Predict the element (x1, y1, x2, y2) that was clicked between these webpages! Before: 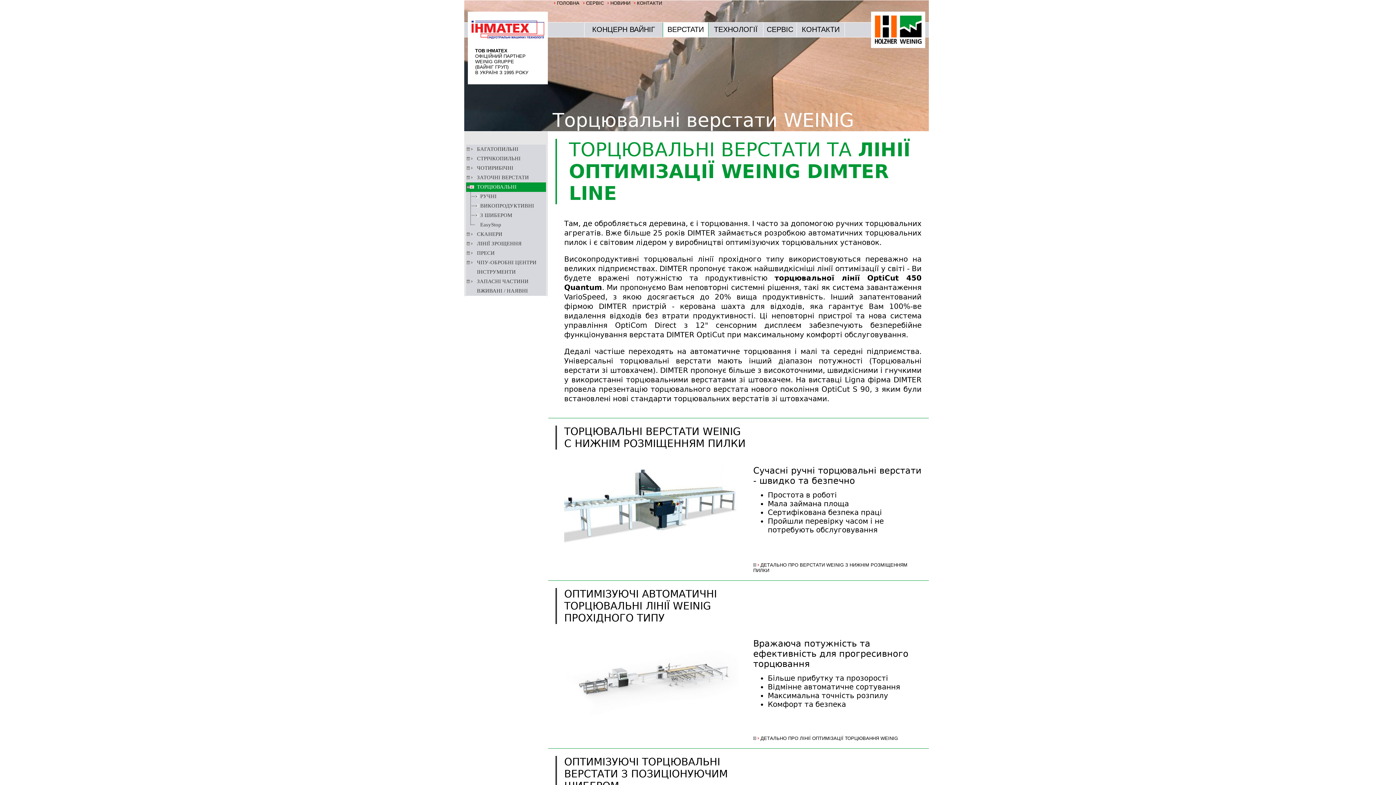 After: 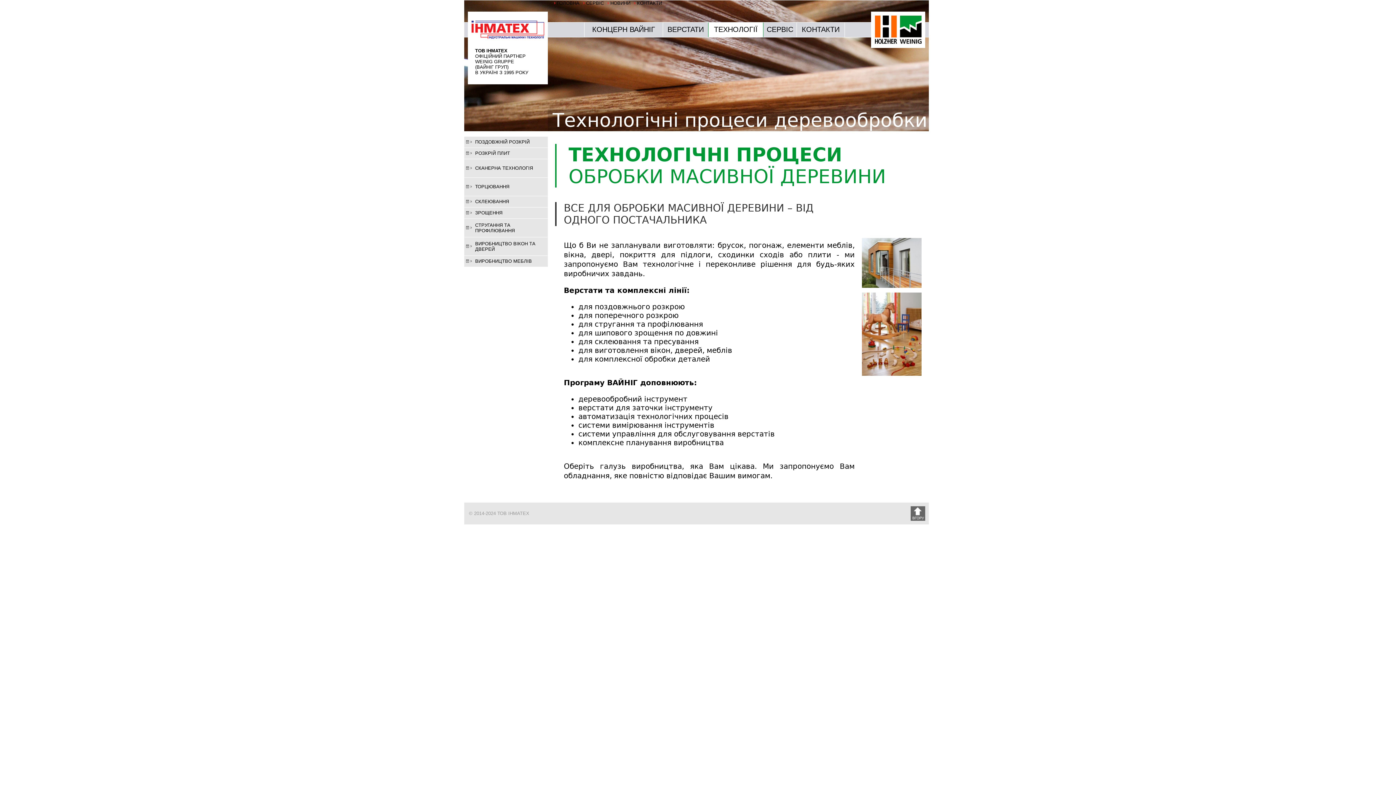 Action: label: ТЕХНОЛОГІЇ bbox: (714, 25, 757, 33)